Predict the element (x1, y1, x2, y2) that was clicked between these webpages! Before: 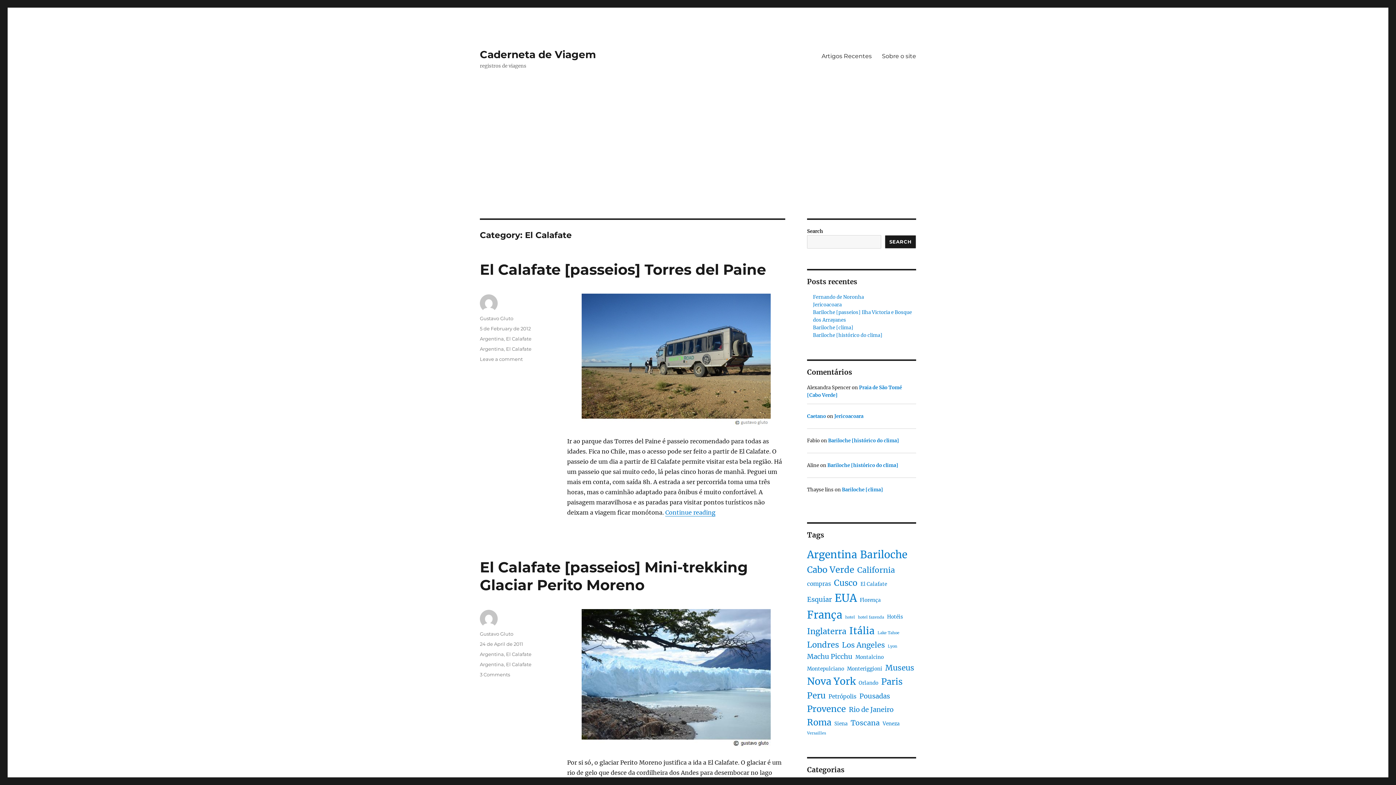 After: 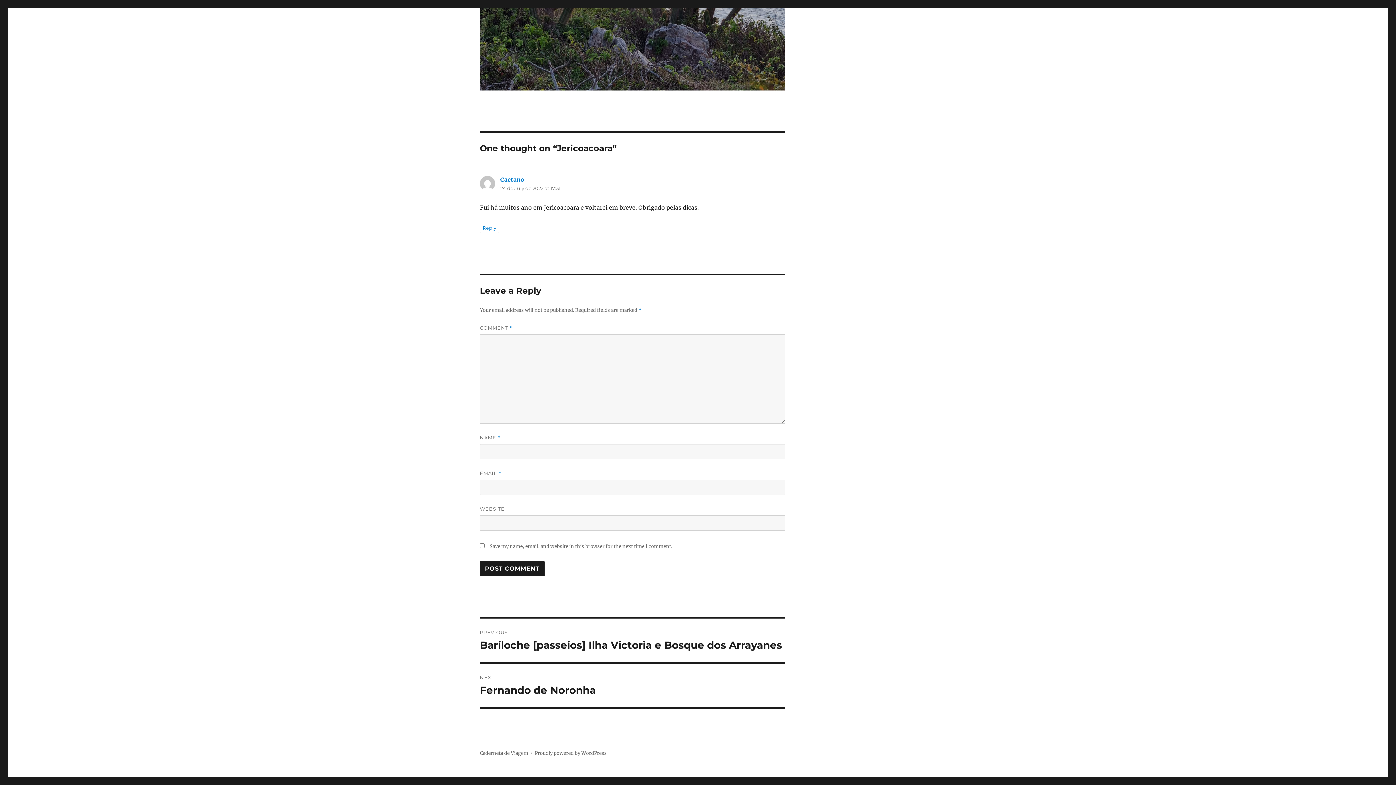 Action: bbox: (834, 413, 863, 419) label: Jericoacoara